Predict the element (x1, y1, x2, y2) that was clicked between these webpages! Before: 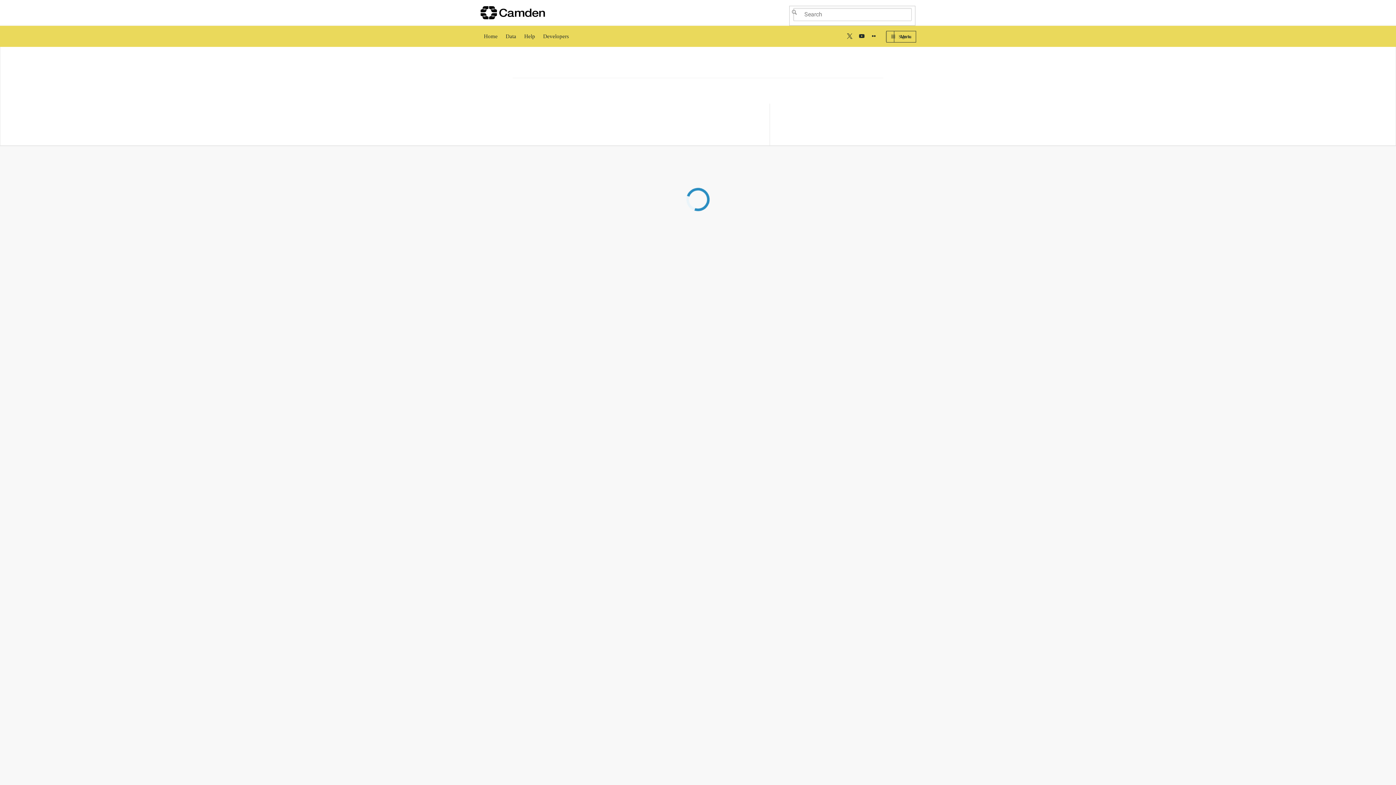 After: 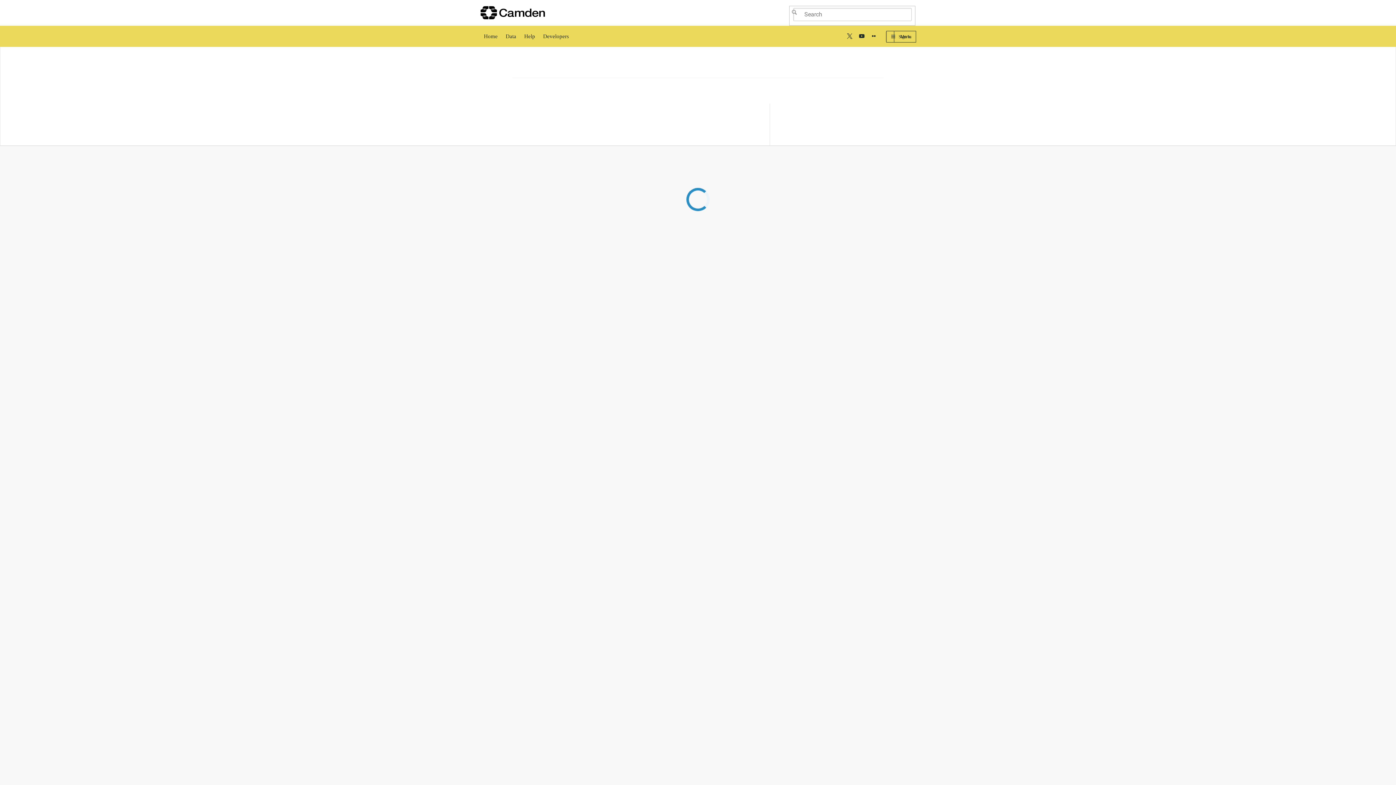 Action: bbox: (859, 25, 864, 46) label: YouTube Profile